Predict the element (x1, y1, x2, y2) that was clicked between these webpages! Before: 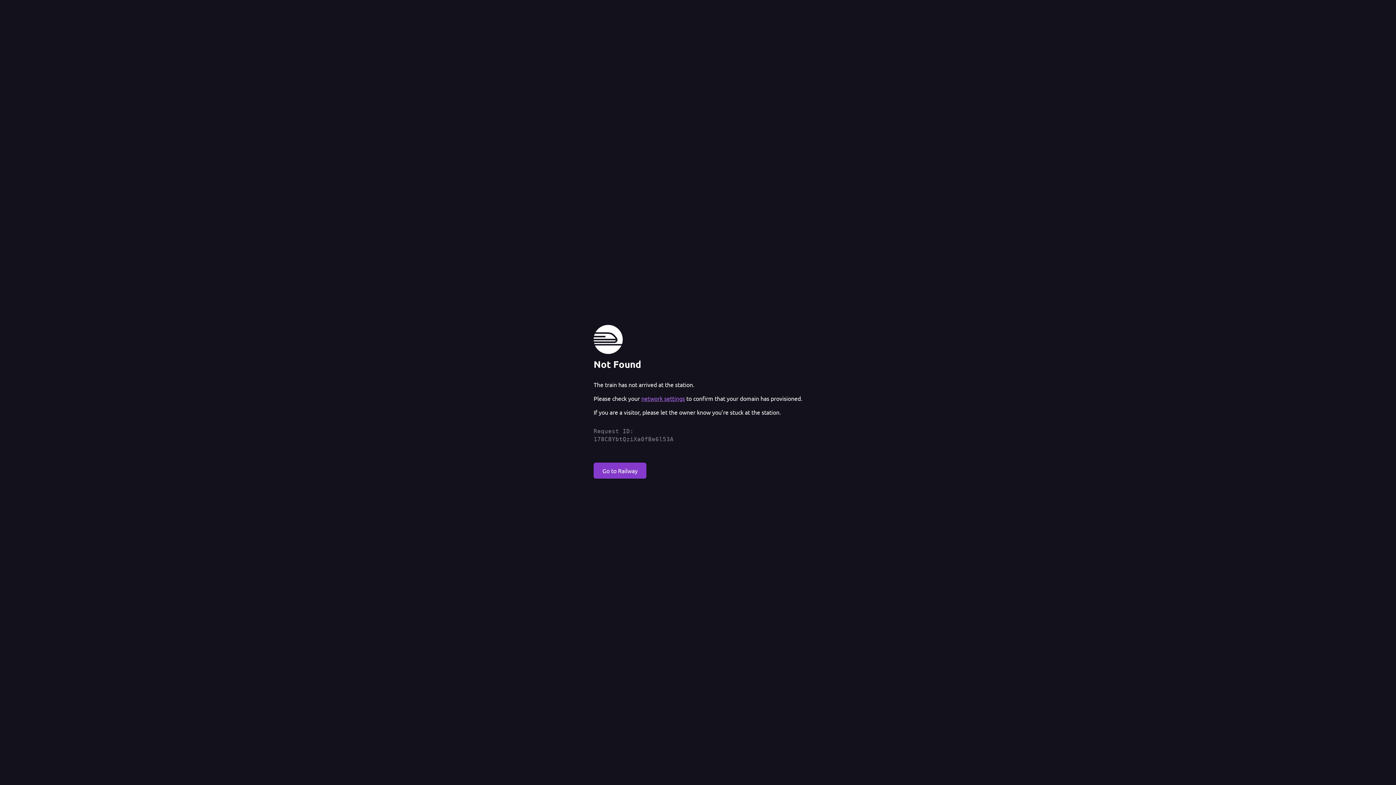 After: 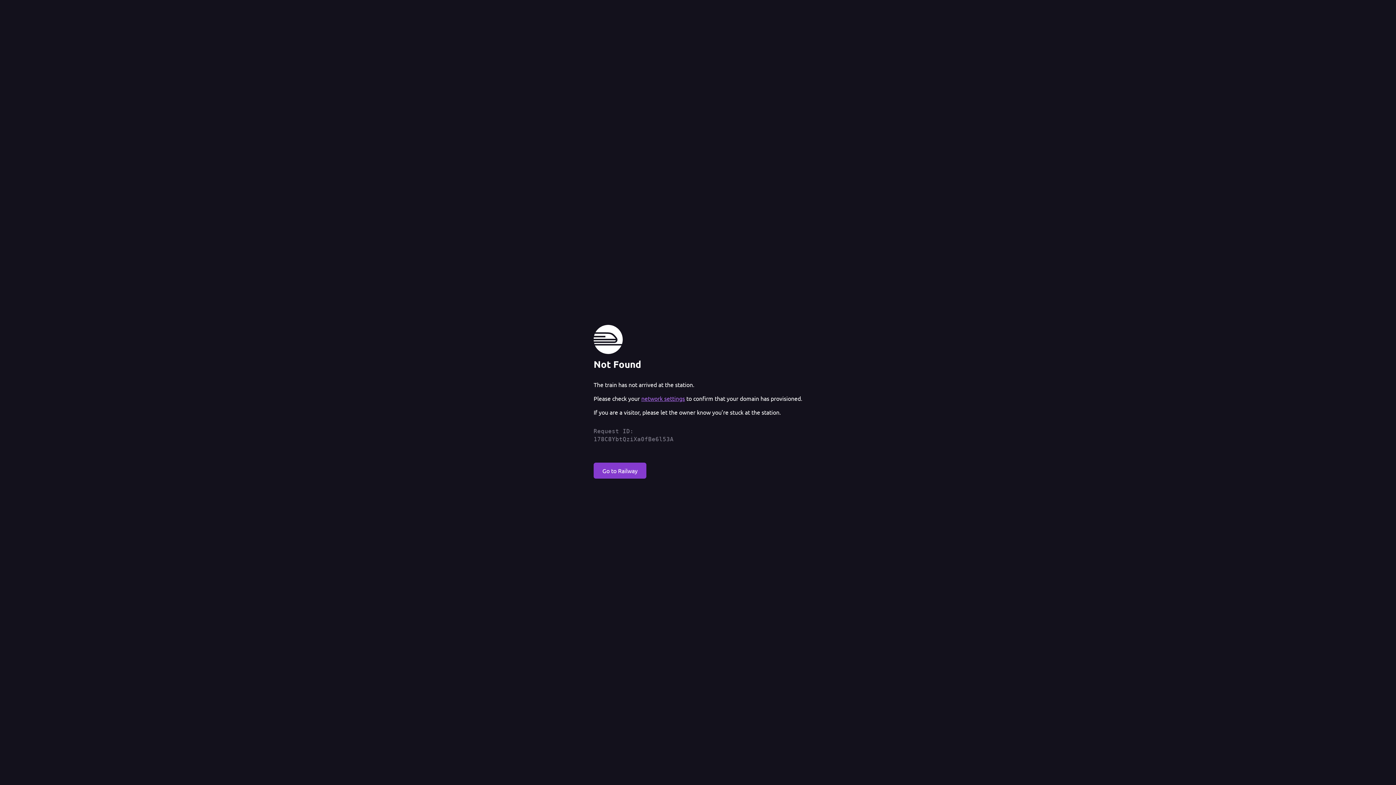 Action: bbox: (641, 394, 685, 402) label: network settings